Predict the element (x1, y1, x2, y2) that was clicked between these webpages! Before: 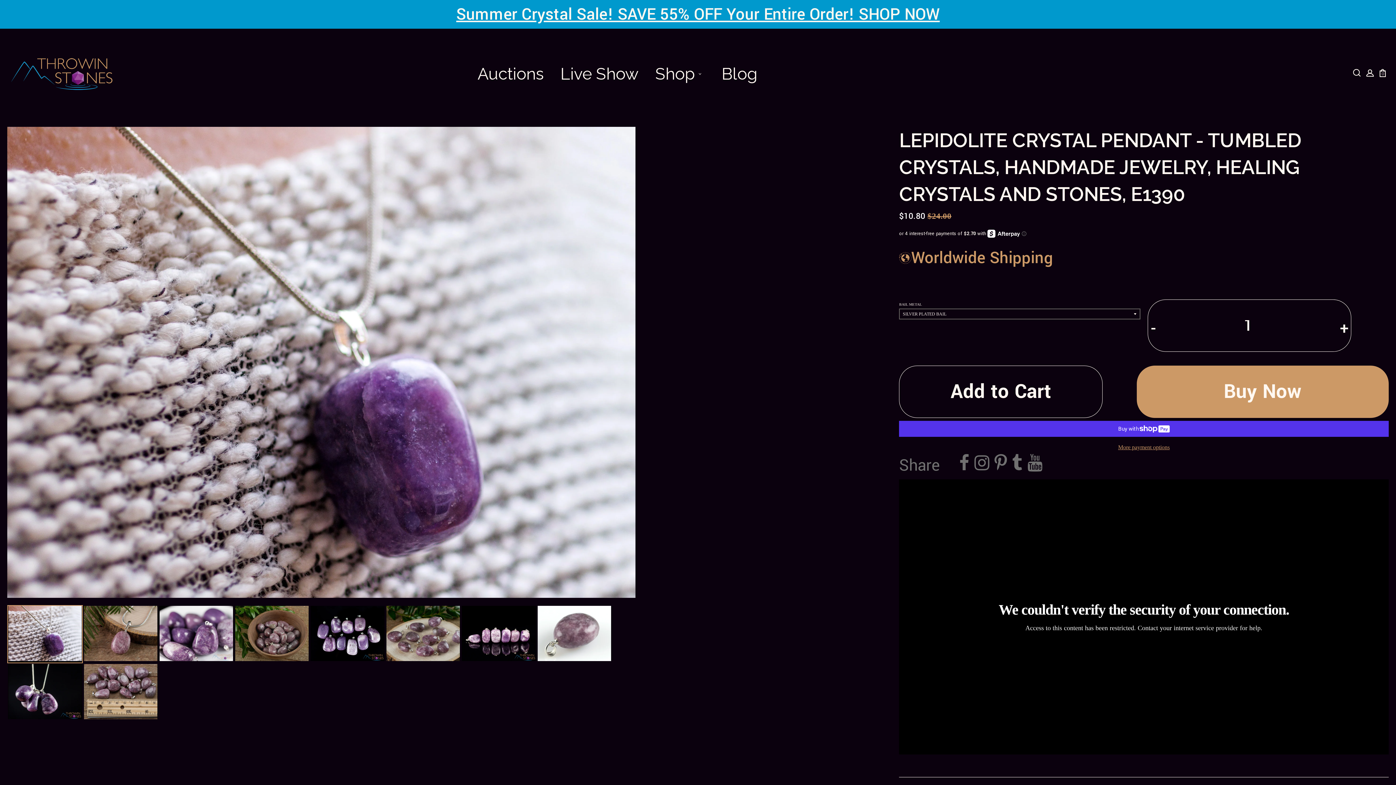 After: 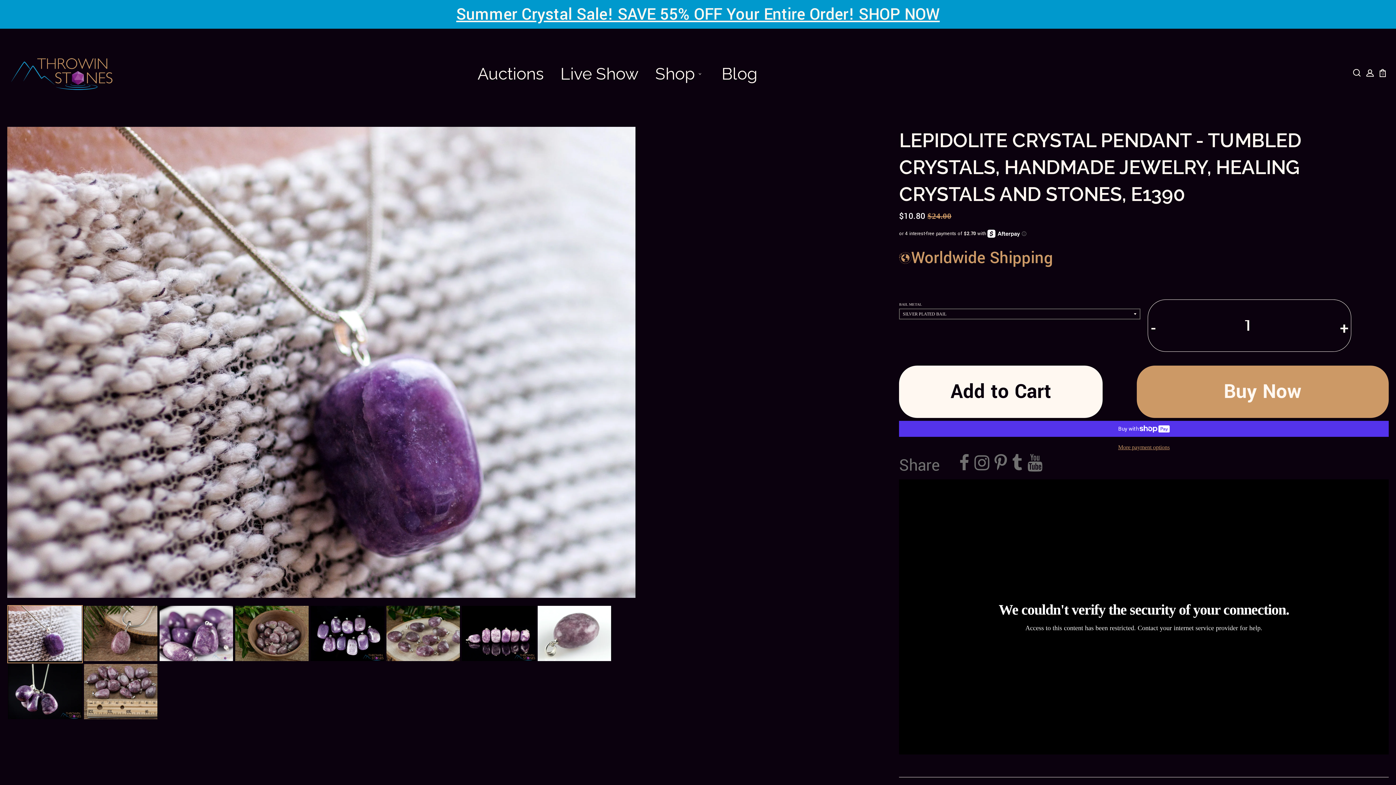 Action: label: Add to Cart bbox: (899, 365, 1103, 418)